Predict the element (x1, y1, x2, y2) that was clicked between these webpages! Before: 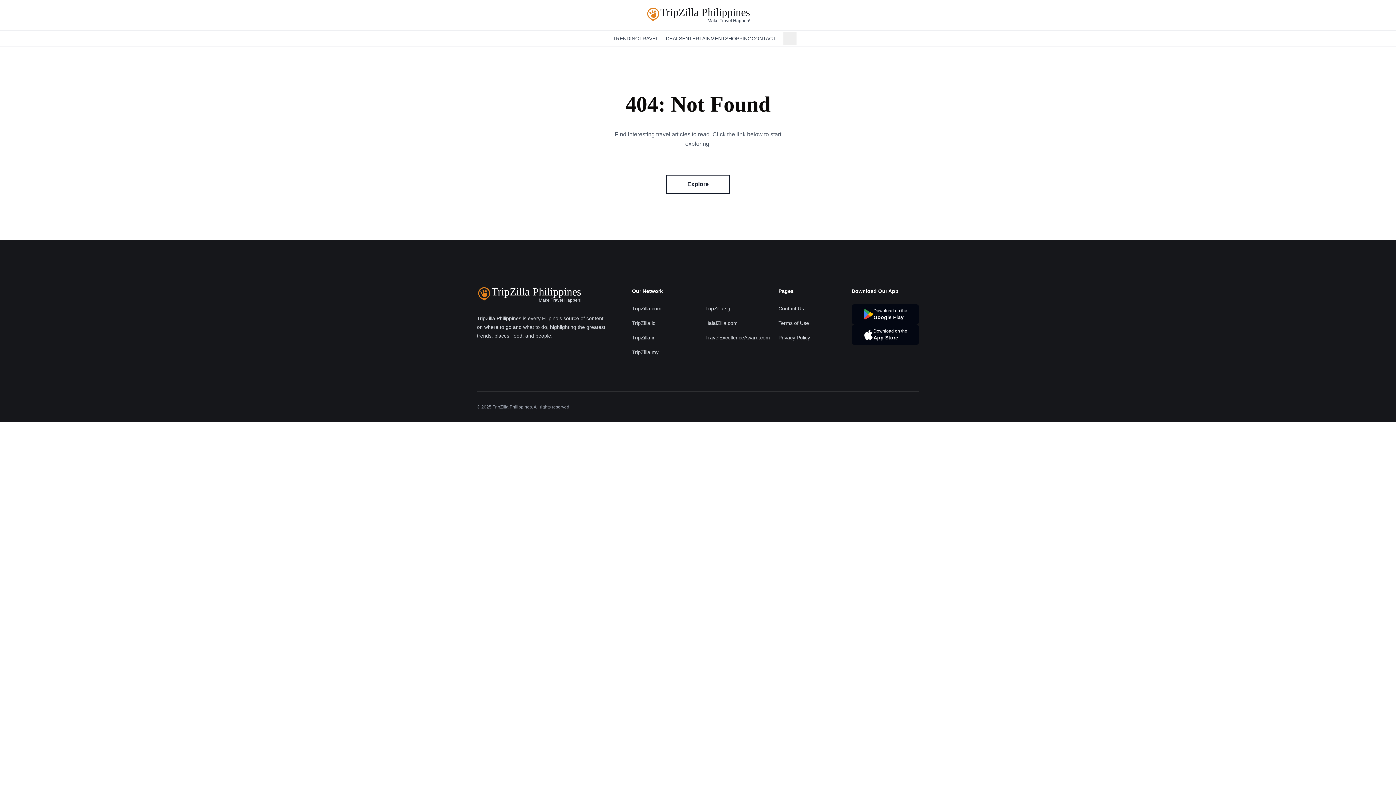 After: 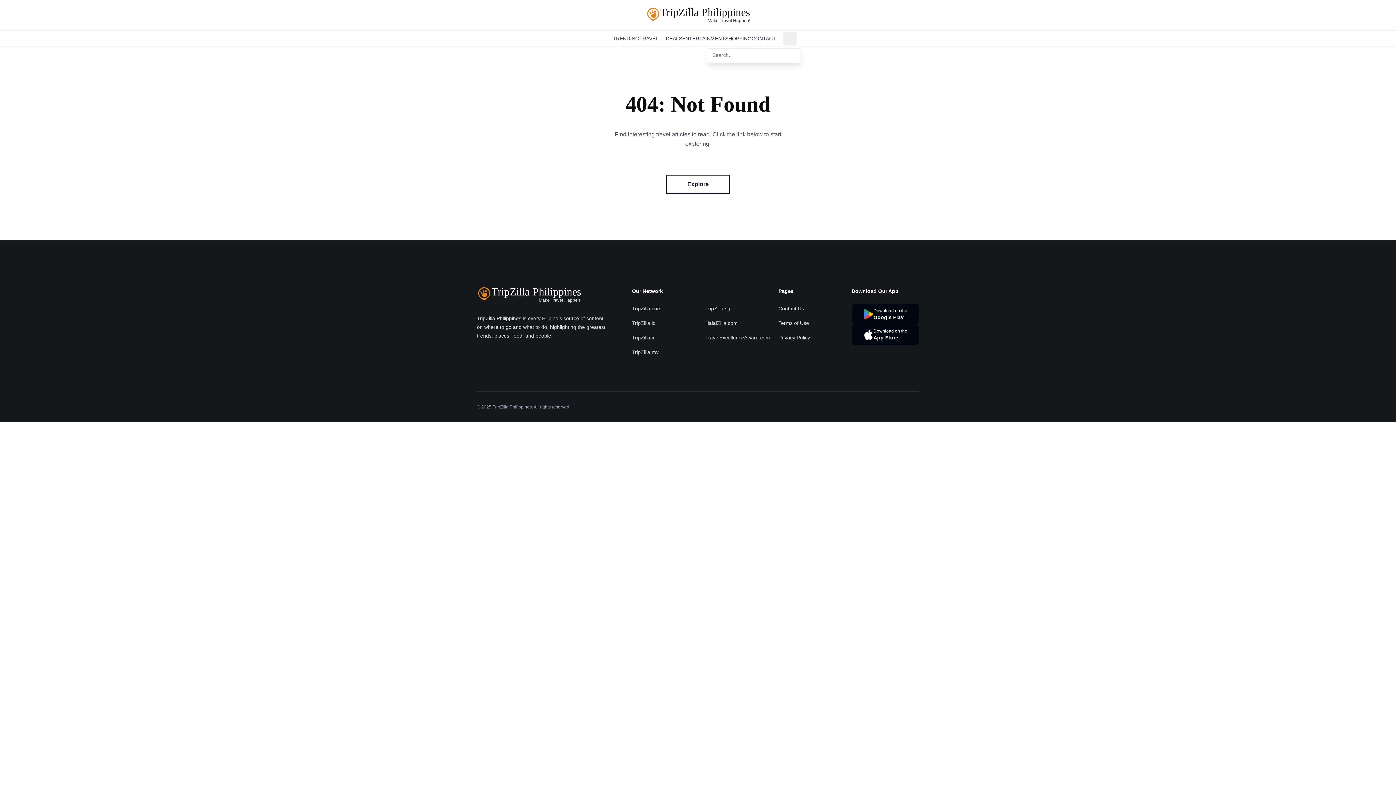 Action: bbox: (783, 32, 796, 45) label: Open Search Input